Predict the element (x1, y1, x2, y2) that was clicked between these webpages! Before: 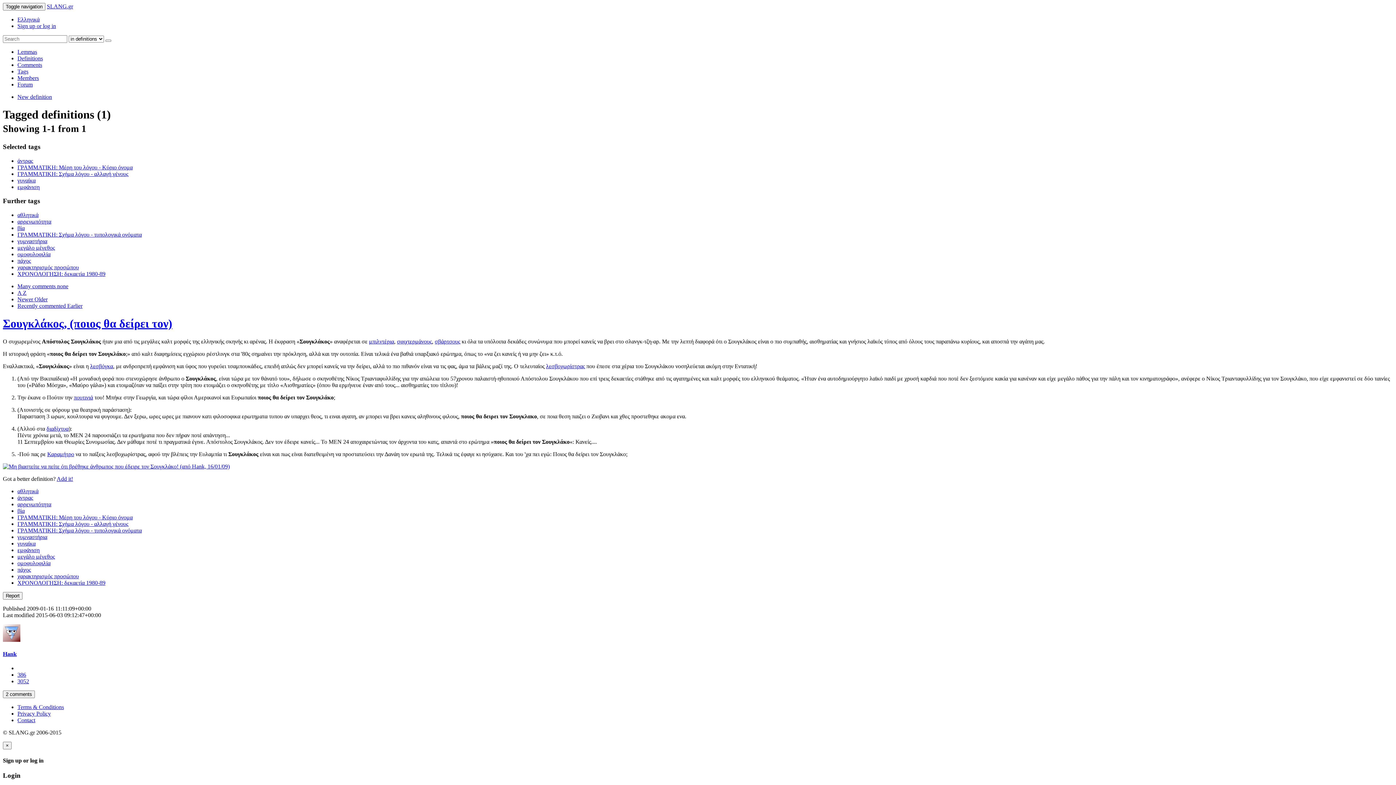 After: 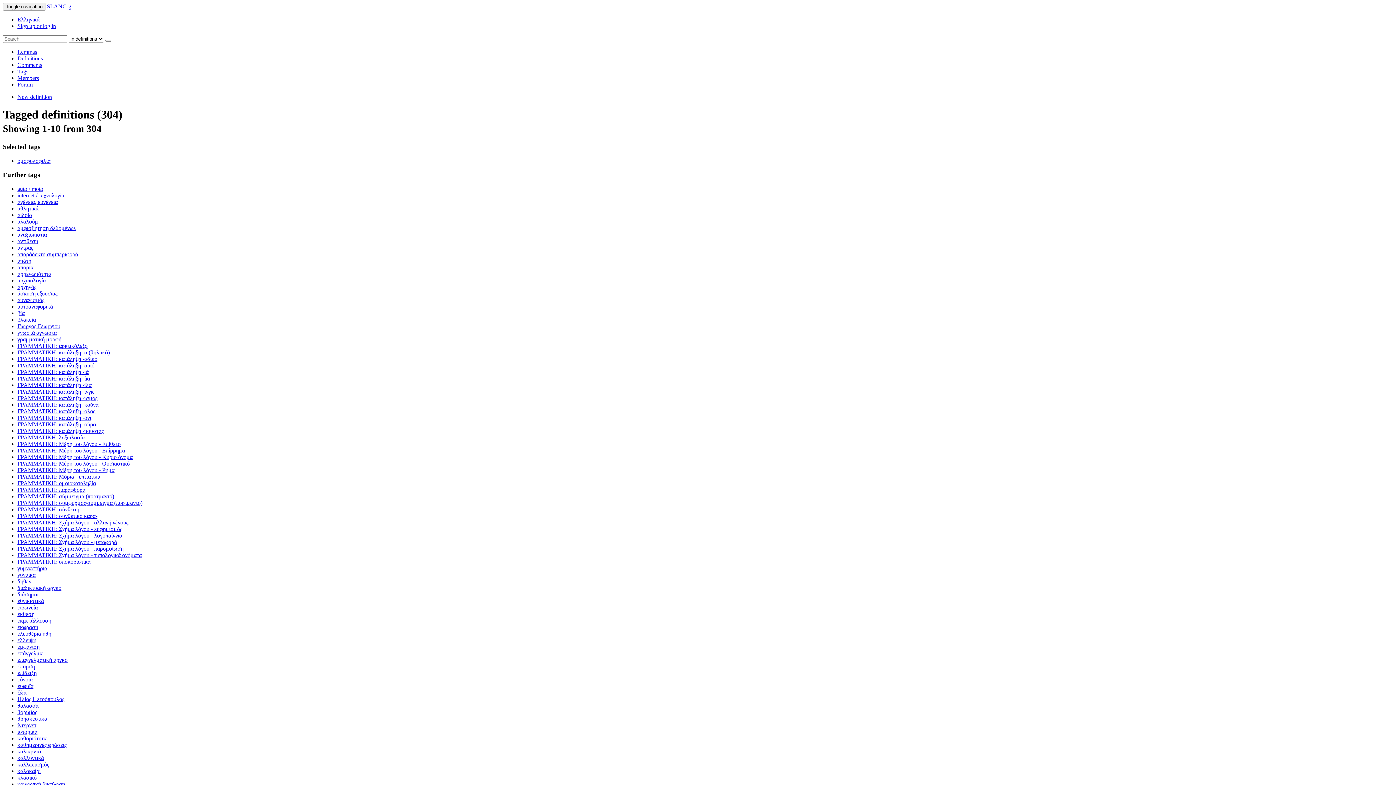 Action: bbox: (17, 560, 50, 566) label: ομοφυλοφιλία